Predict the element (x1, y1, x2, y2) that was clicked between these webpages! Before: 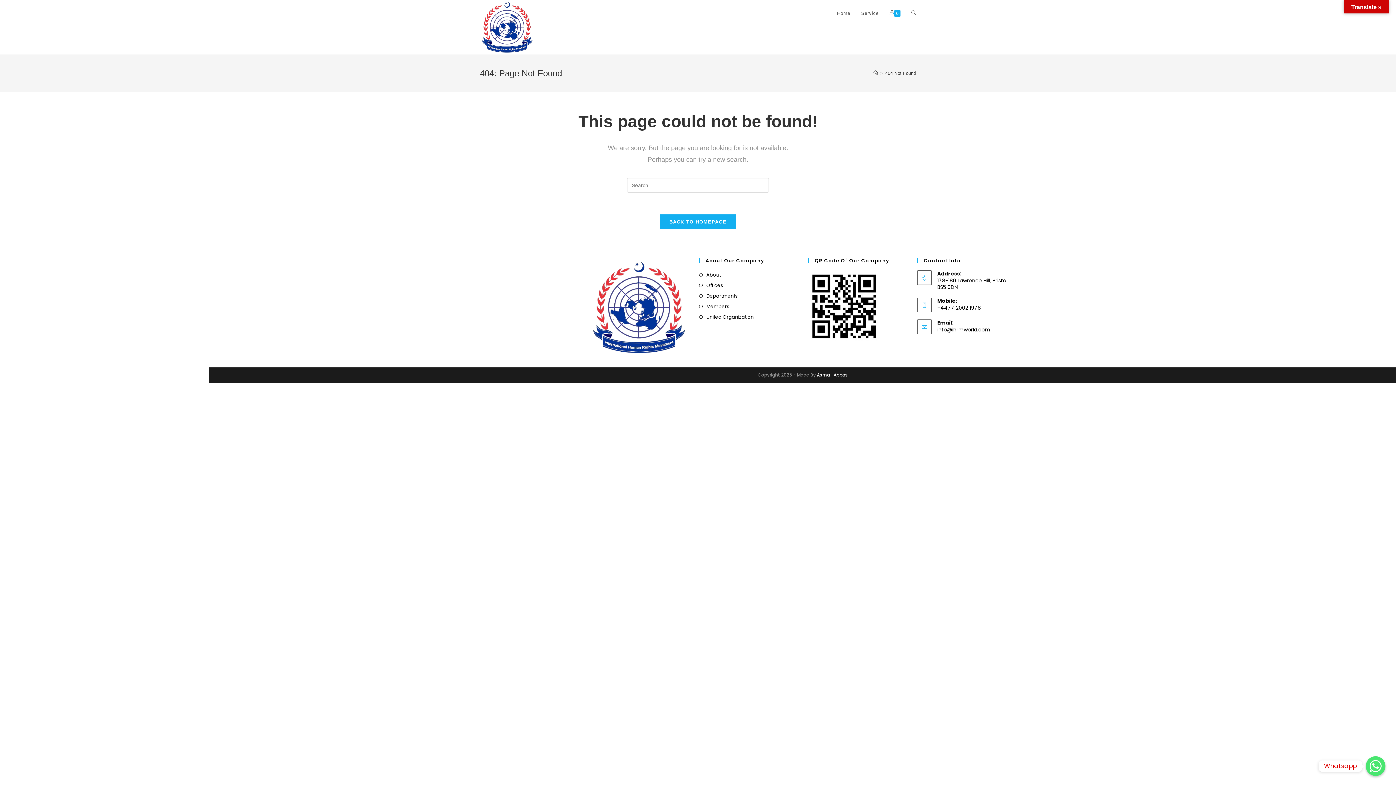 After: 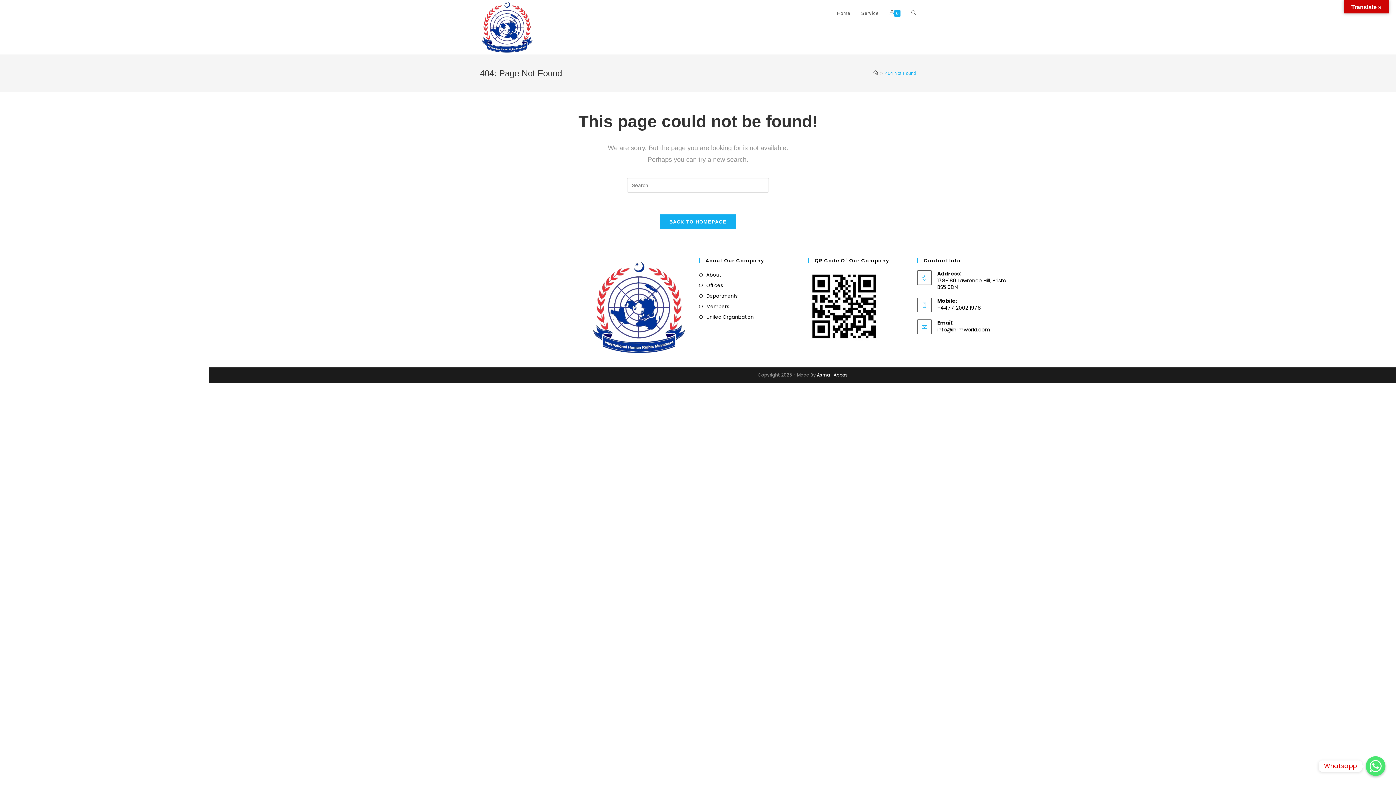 Action: bbox: (885, 70, 916, 75) label: 404 Not Found